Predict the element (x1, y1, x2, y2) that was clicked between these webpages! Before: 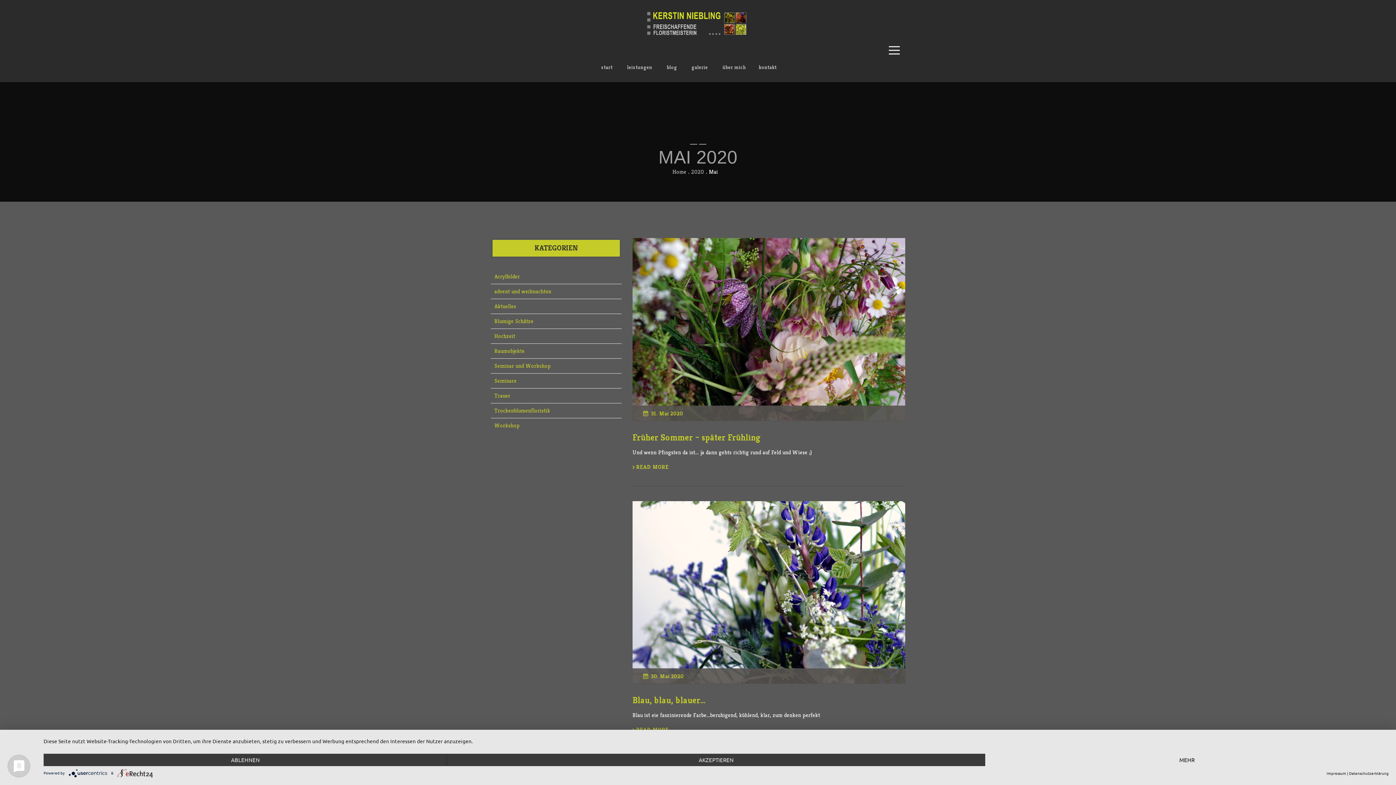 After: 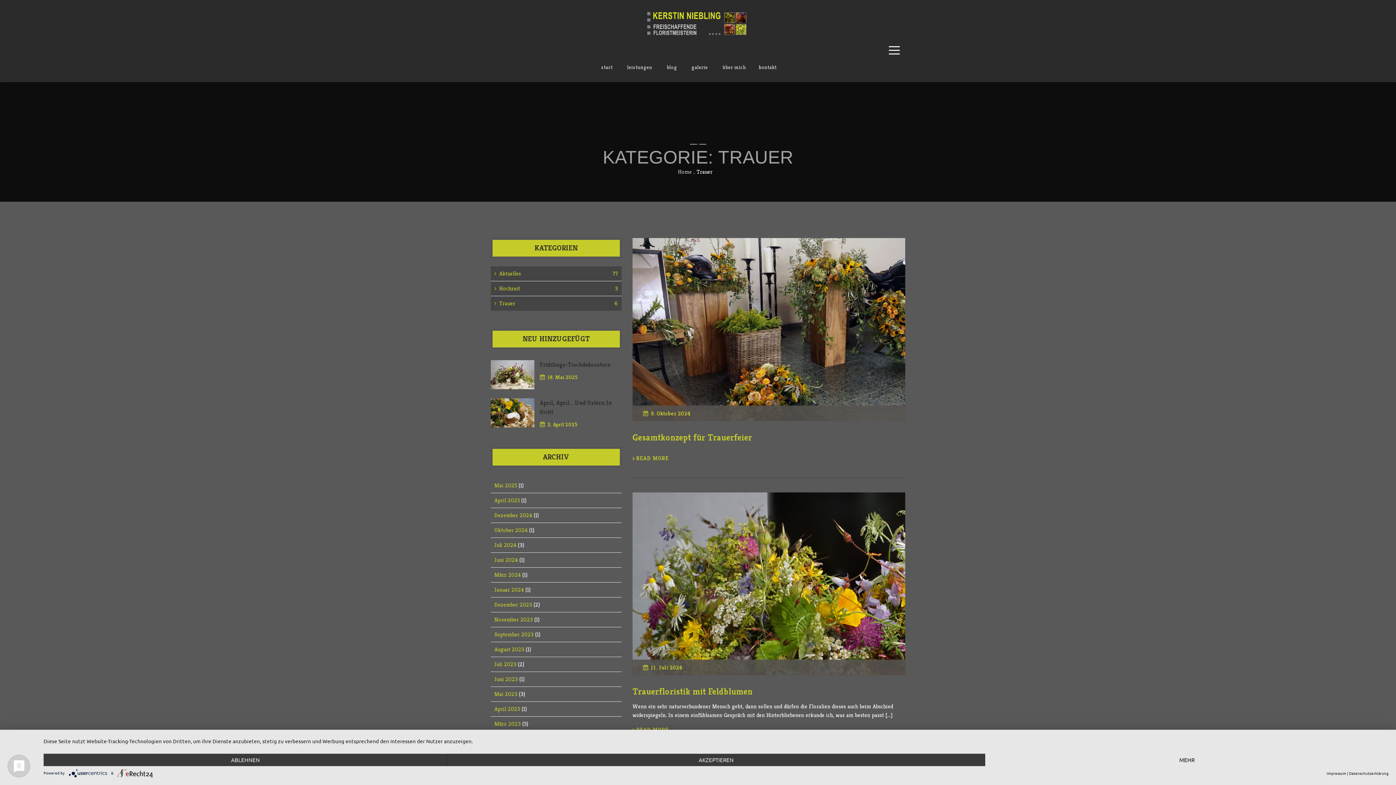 Action: bbox: (494, 391, 510, 400) label: Trauer